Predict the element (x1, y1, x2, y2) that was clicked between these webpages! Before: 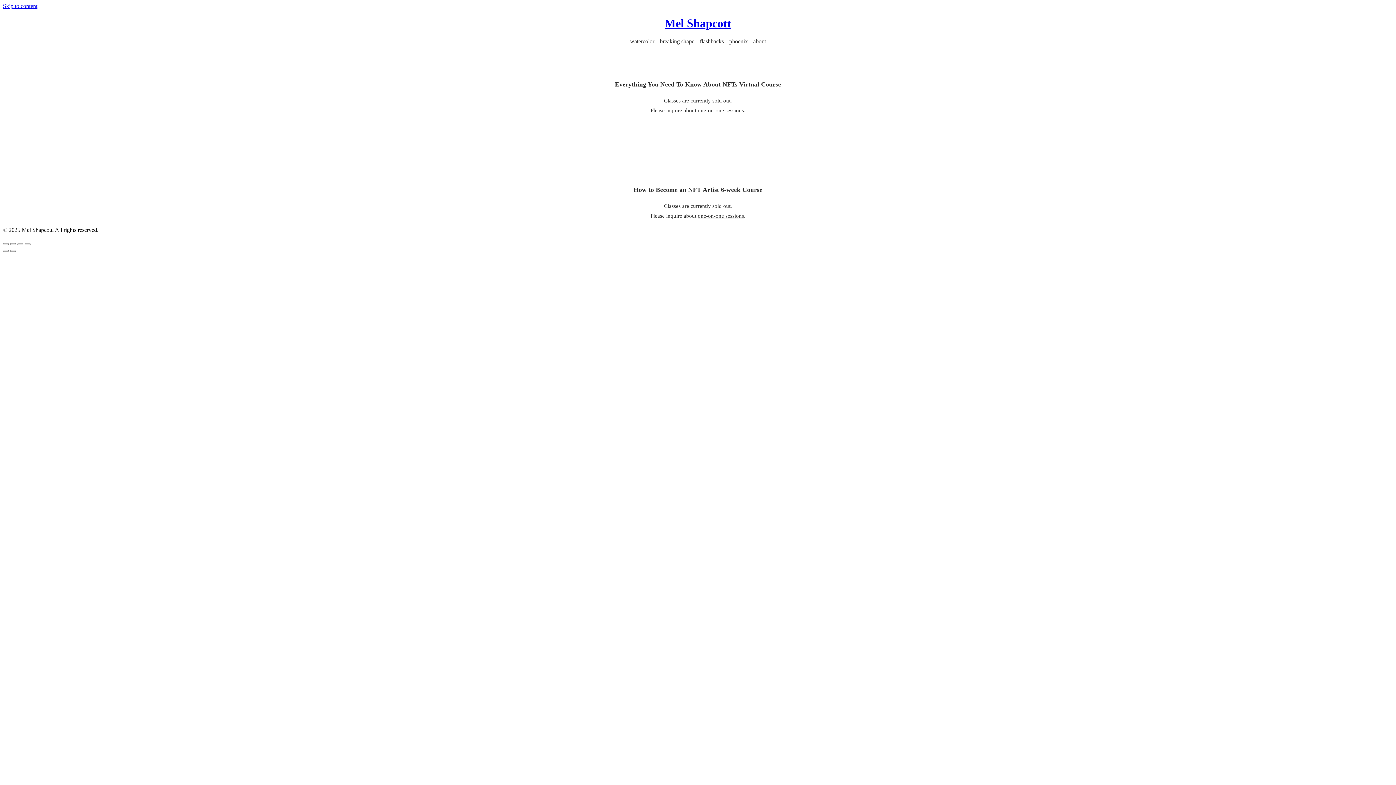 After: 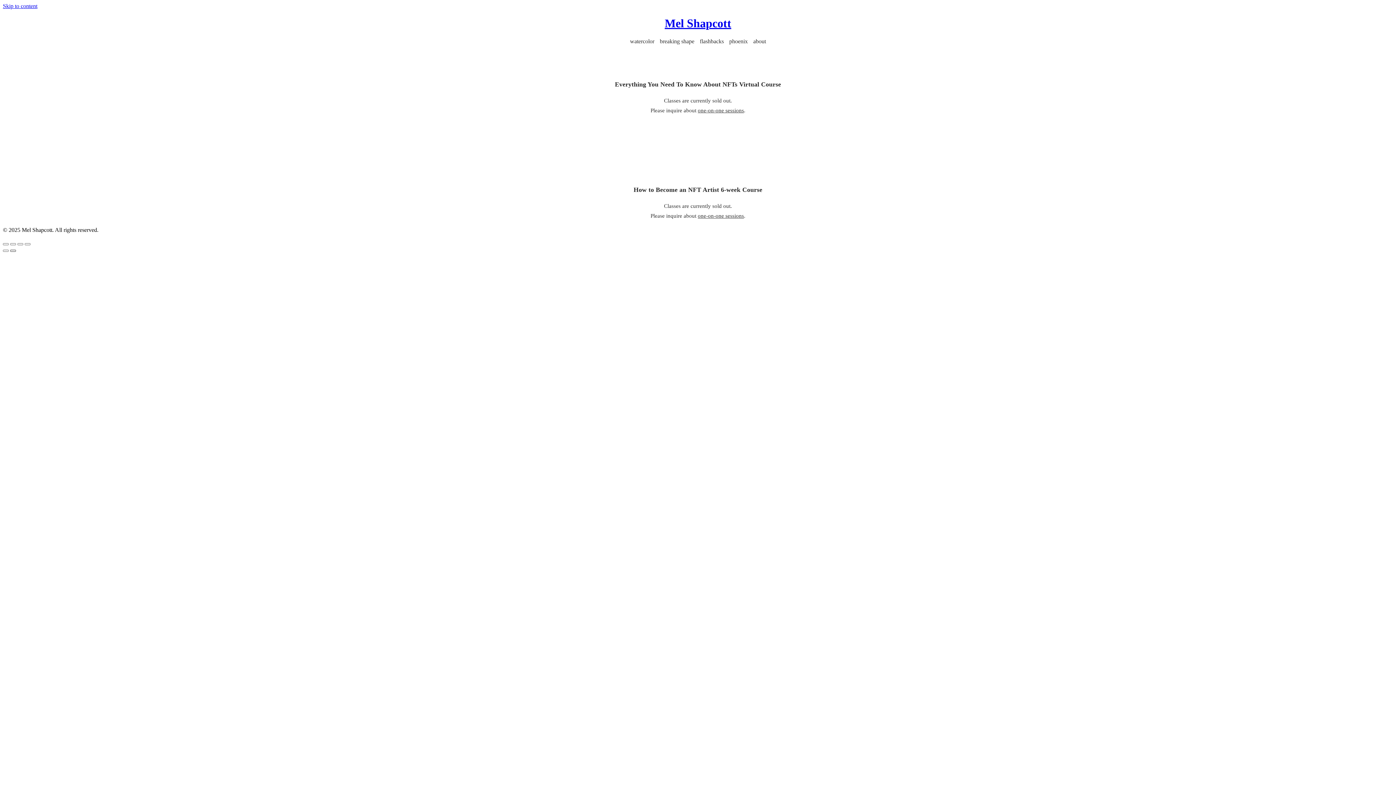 Action: bbox: (10, 249, 16, 251)